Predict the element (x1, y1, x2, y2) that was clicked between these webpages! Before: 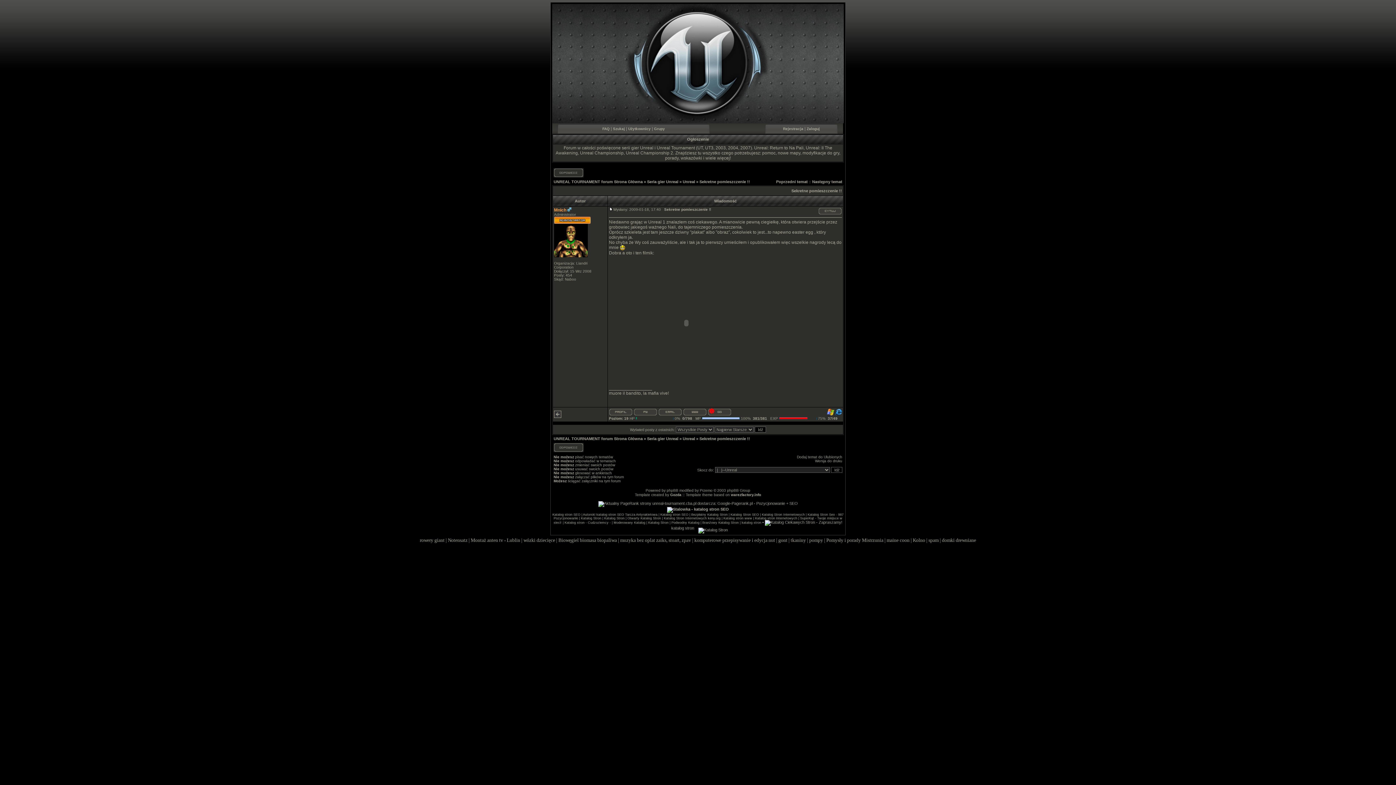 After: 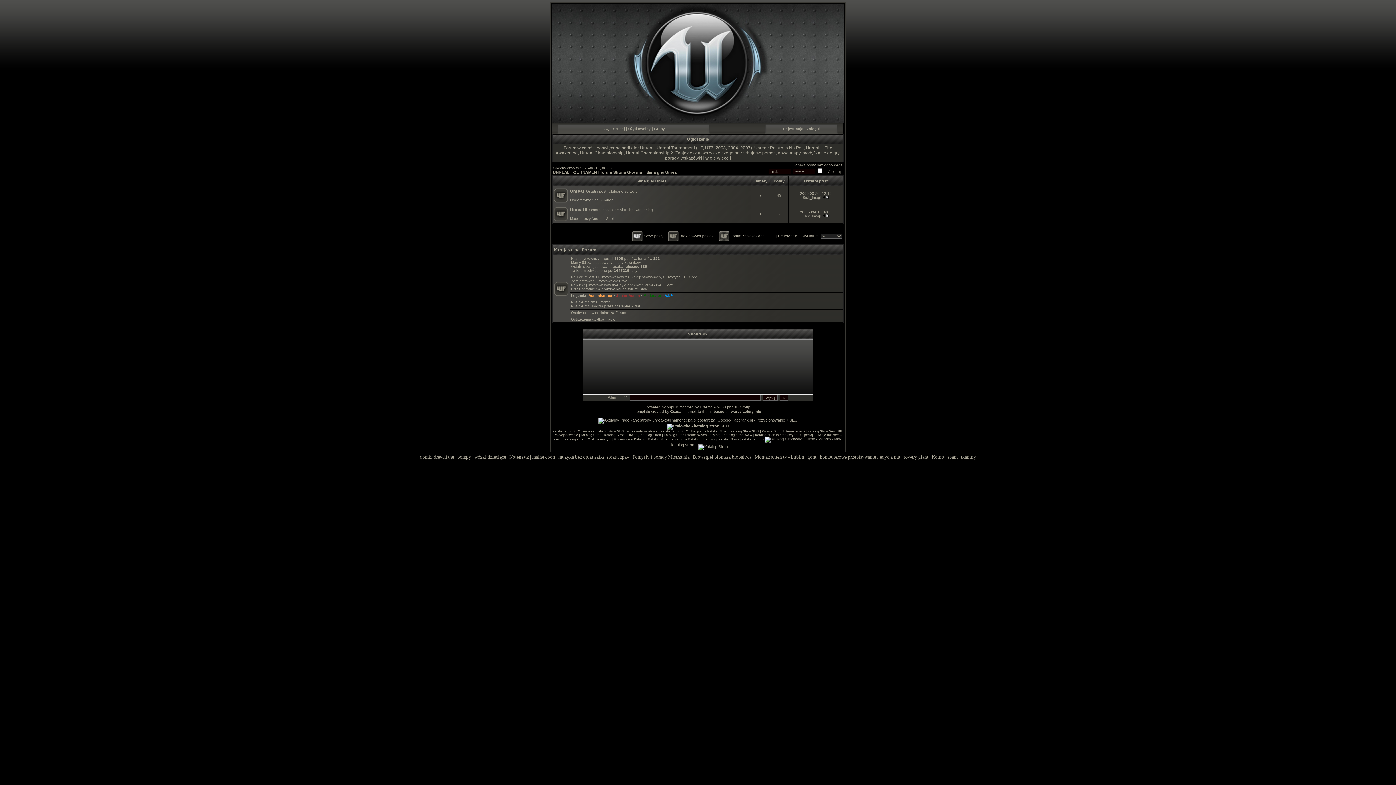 Action: label: Seria gier Unreal bbox: (647, 436, 678, 441)